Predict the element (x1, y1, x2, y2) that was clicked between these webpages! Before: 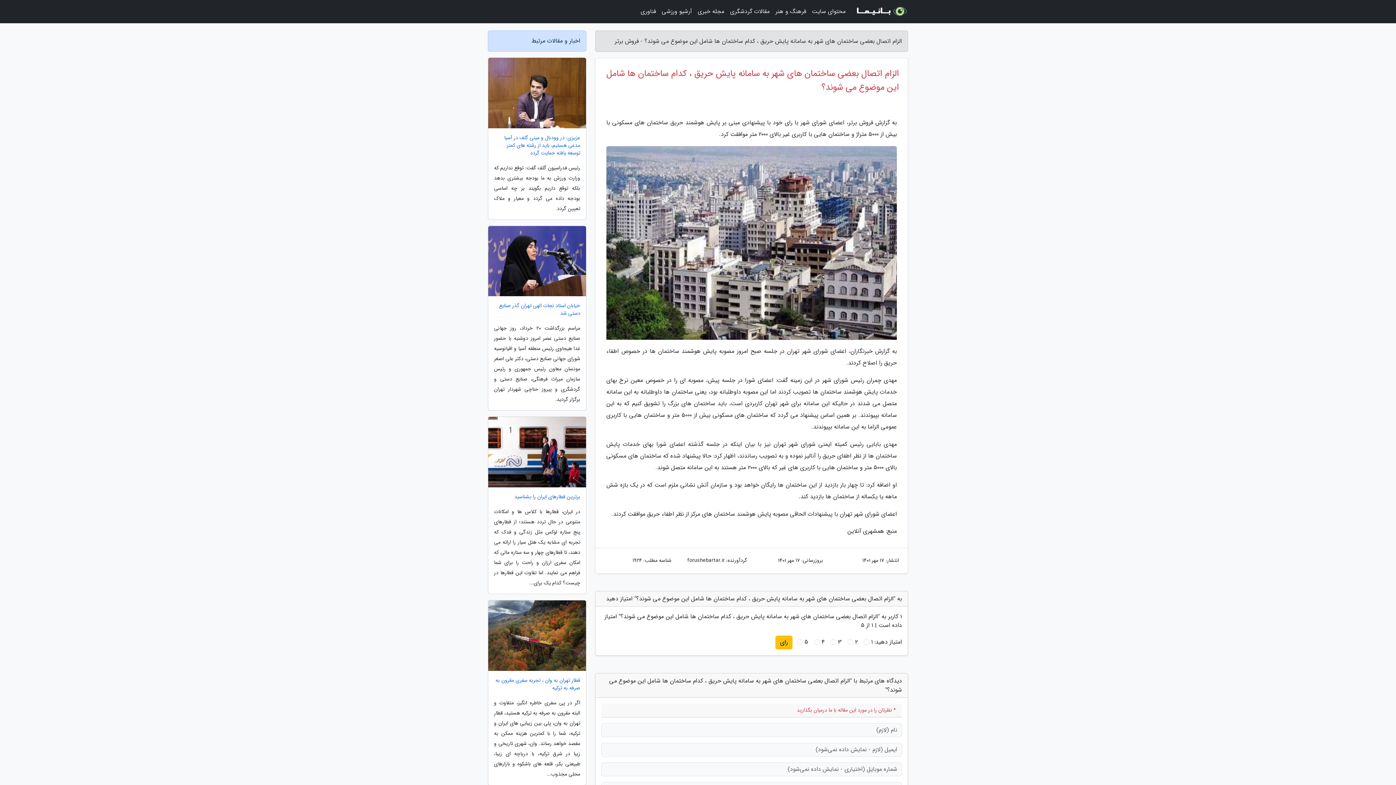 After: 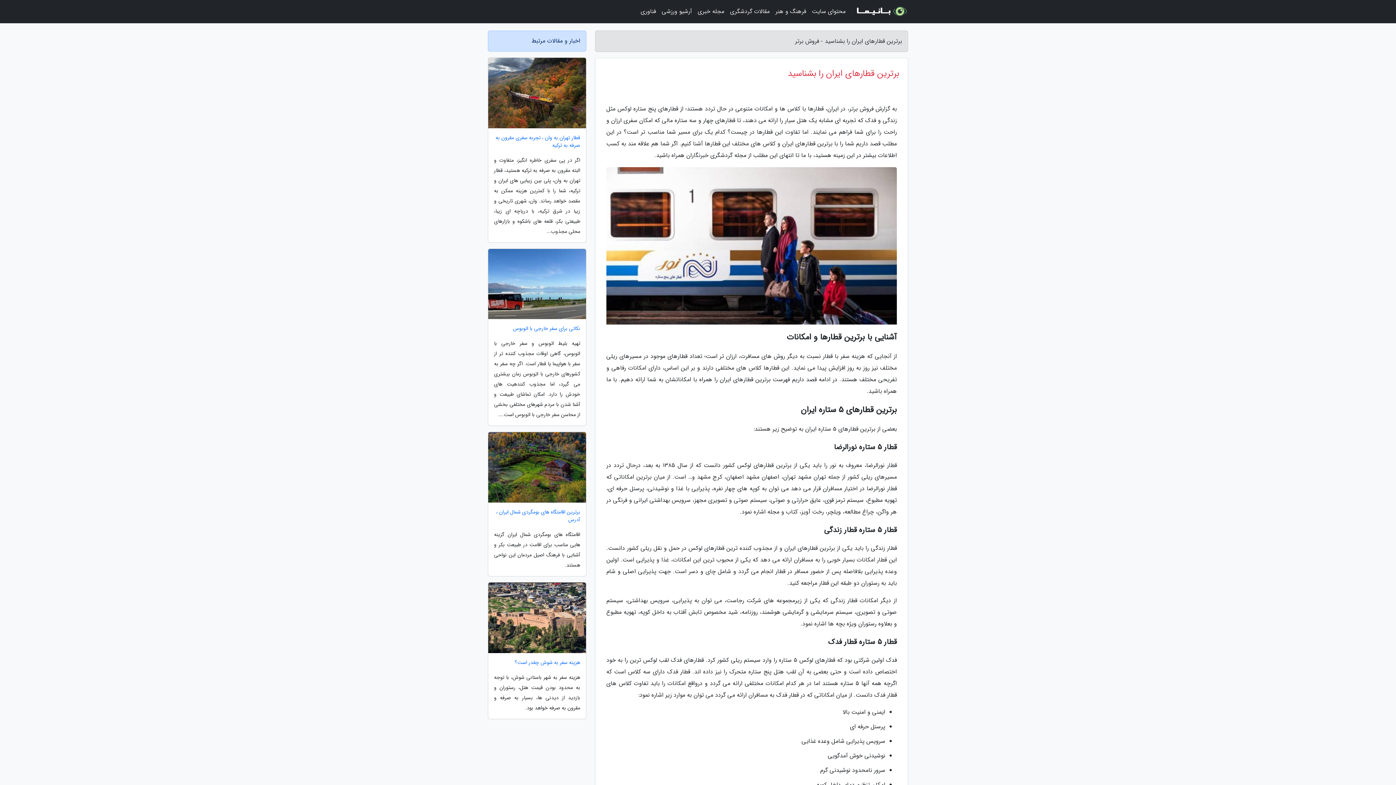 Action: label: برترین قطارهای ایران را بشناسید bbox: (488, 493, 586, 501)